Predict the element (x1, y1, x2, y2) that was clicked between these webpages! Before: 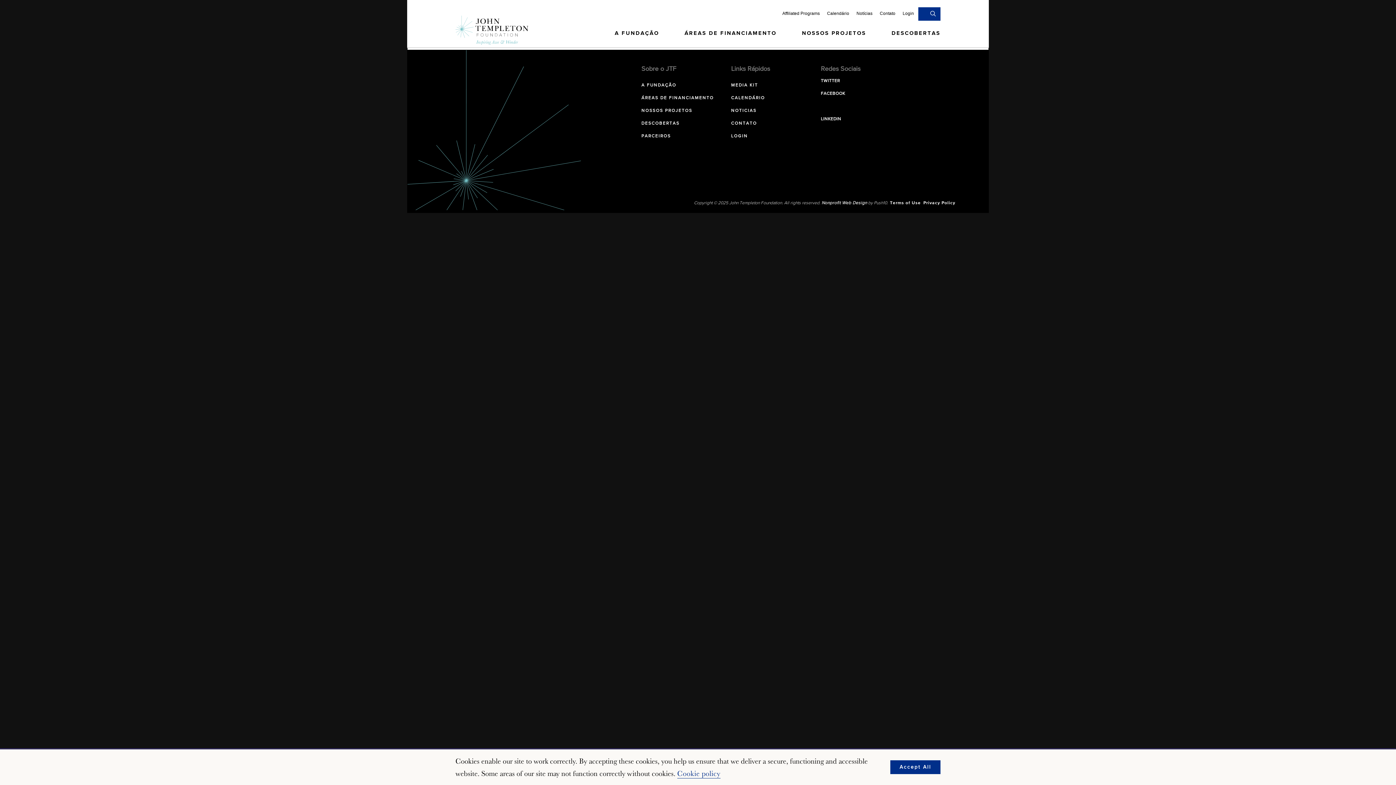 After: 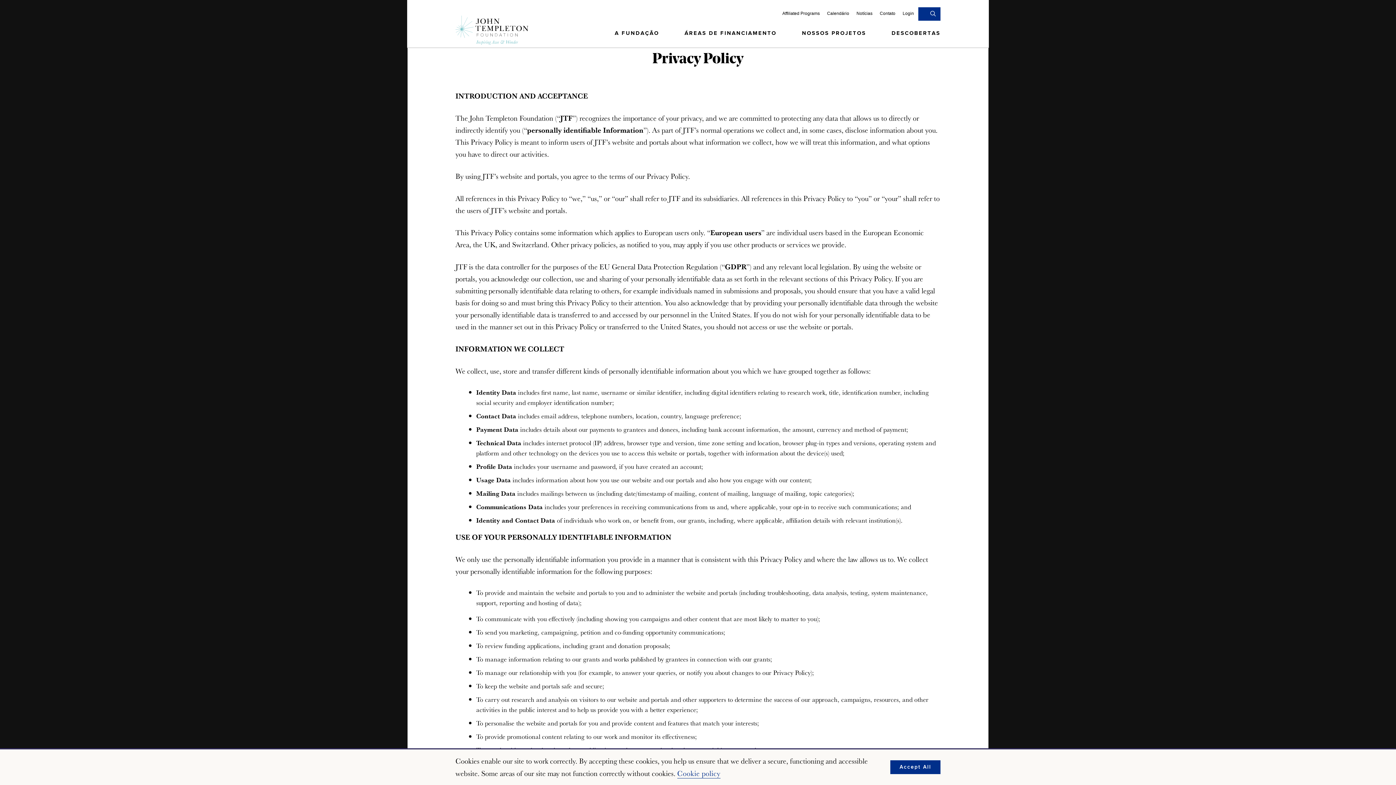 Action: label: Privacy Policy bbox: (923, 201, 955, 205)